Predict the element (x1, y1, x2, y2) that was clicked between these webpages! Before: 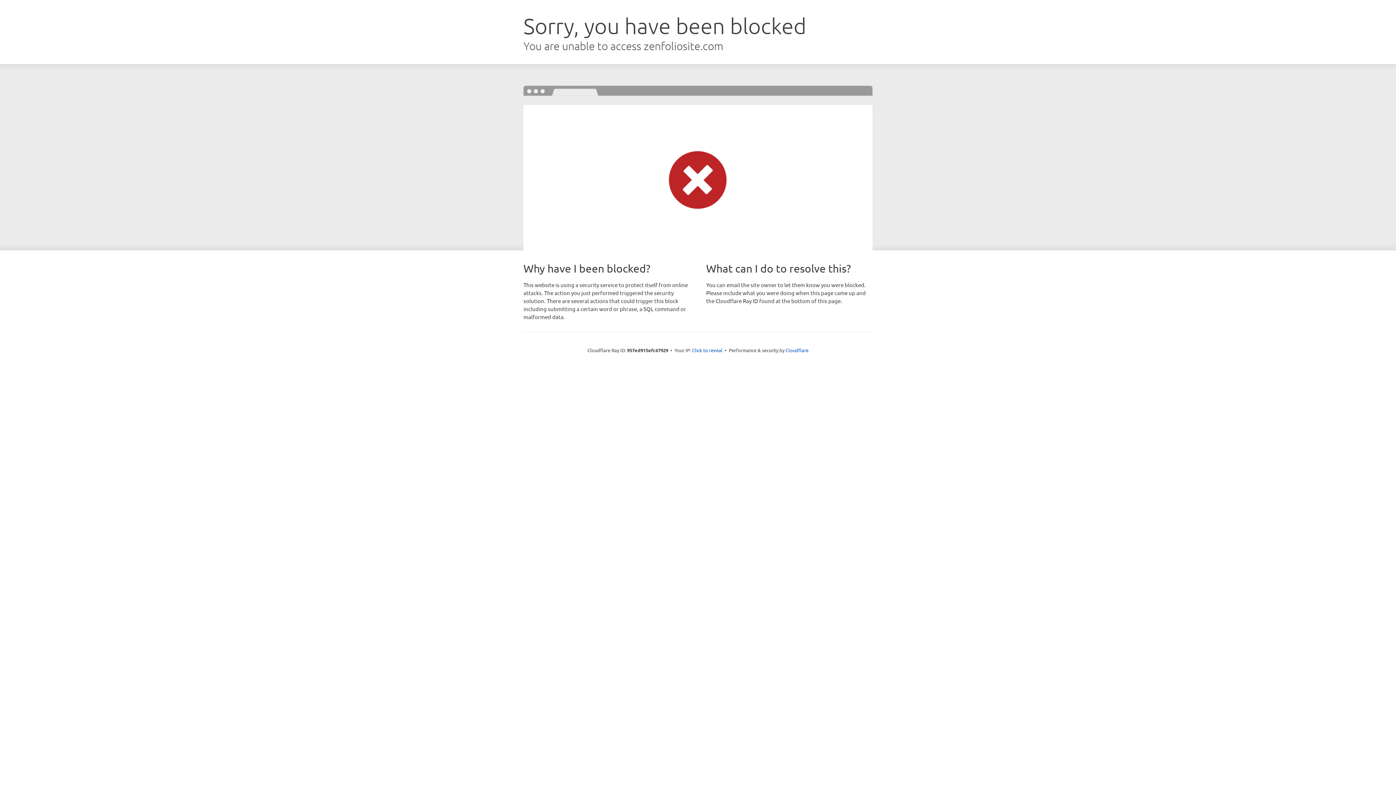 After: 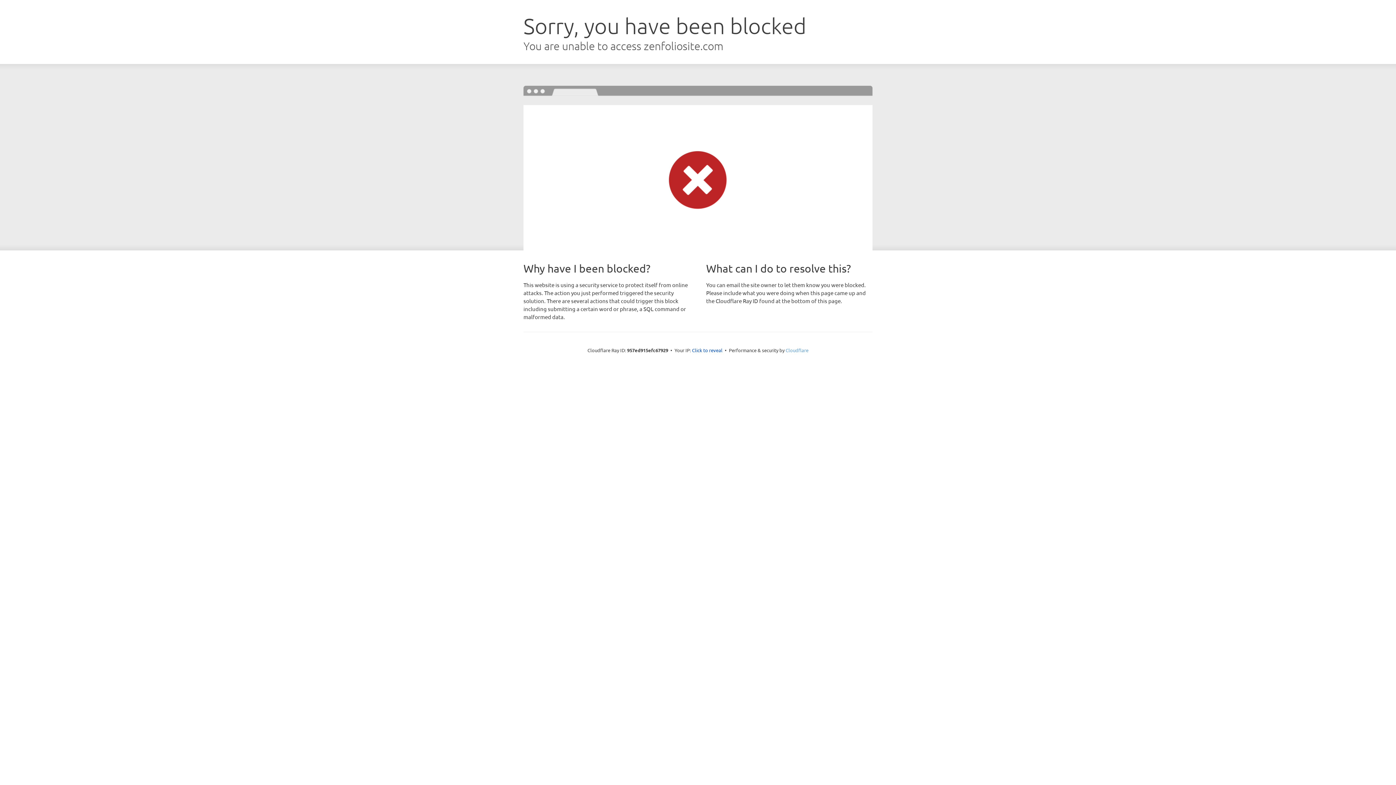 Action: bbox: (785, 347, 808, 353) label: Cloudflare